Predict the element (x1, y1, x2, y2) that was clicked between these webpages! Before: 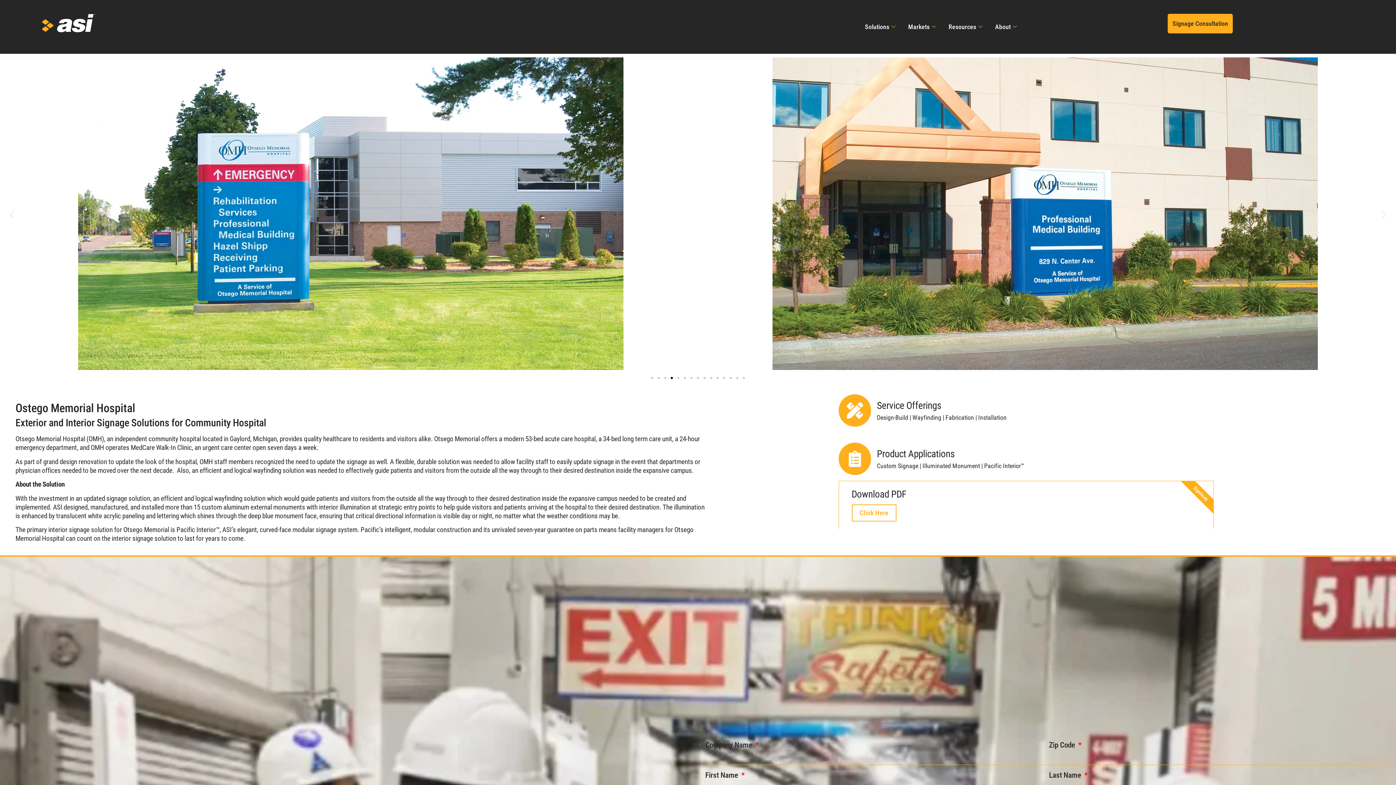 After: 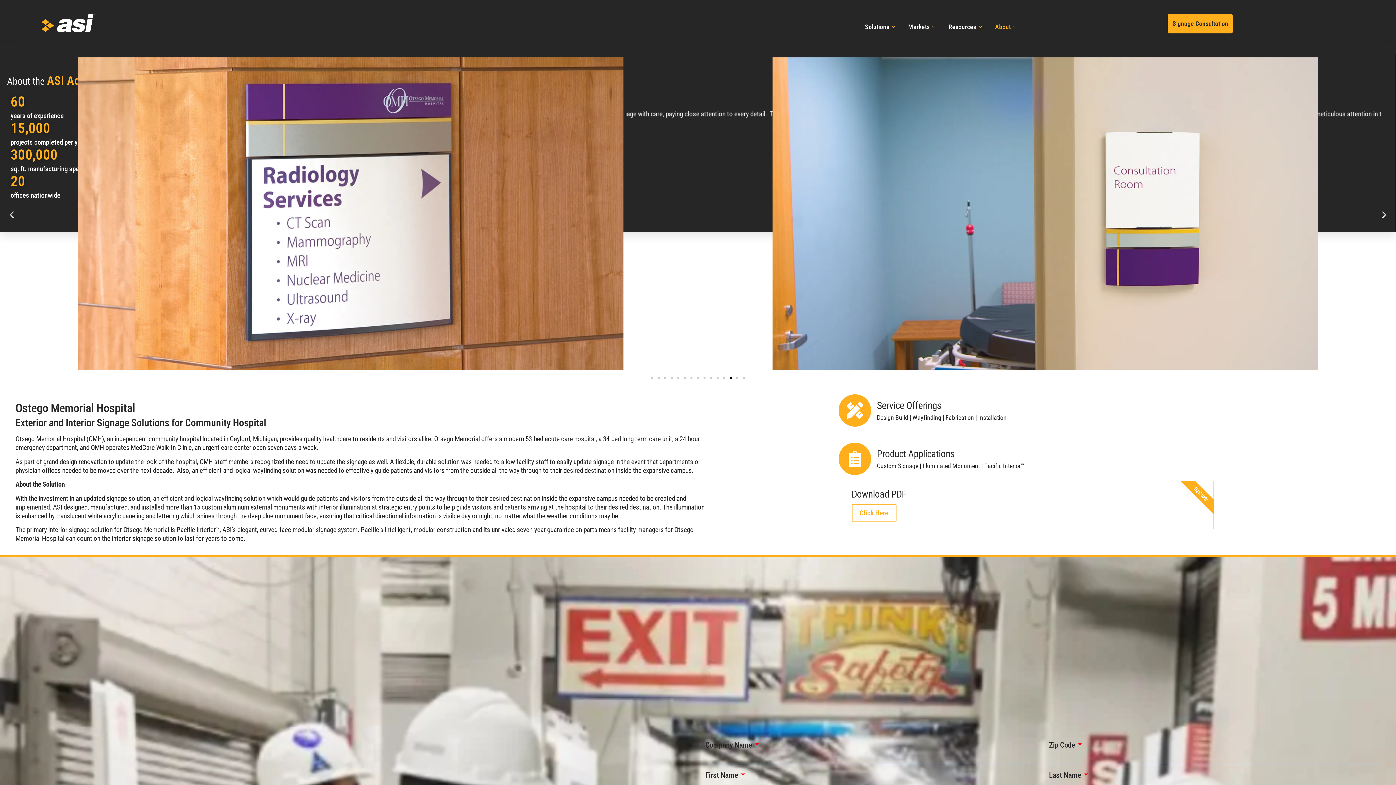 Action: bbox: (989, 13, 1024, 39) label: About